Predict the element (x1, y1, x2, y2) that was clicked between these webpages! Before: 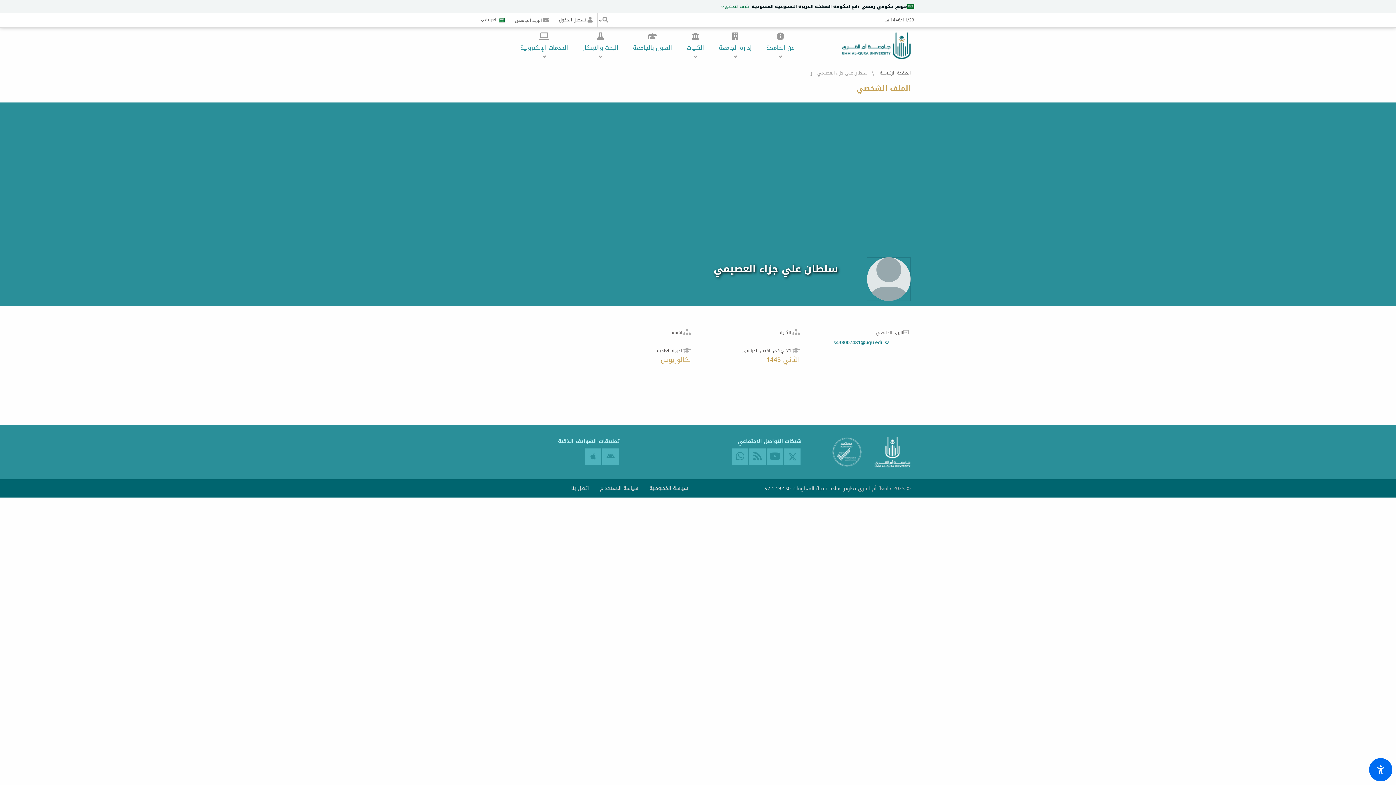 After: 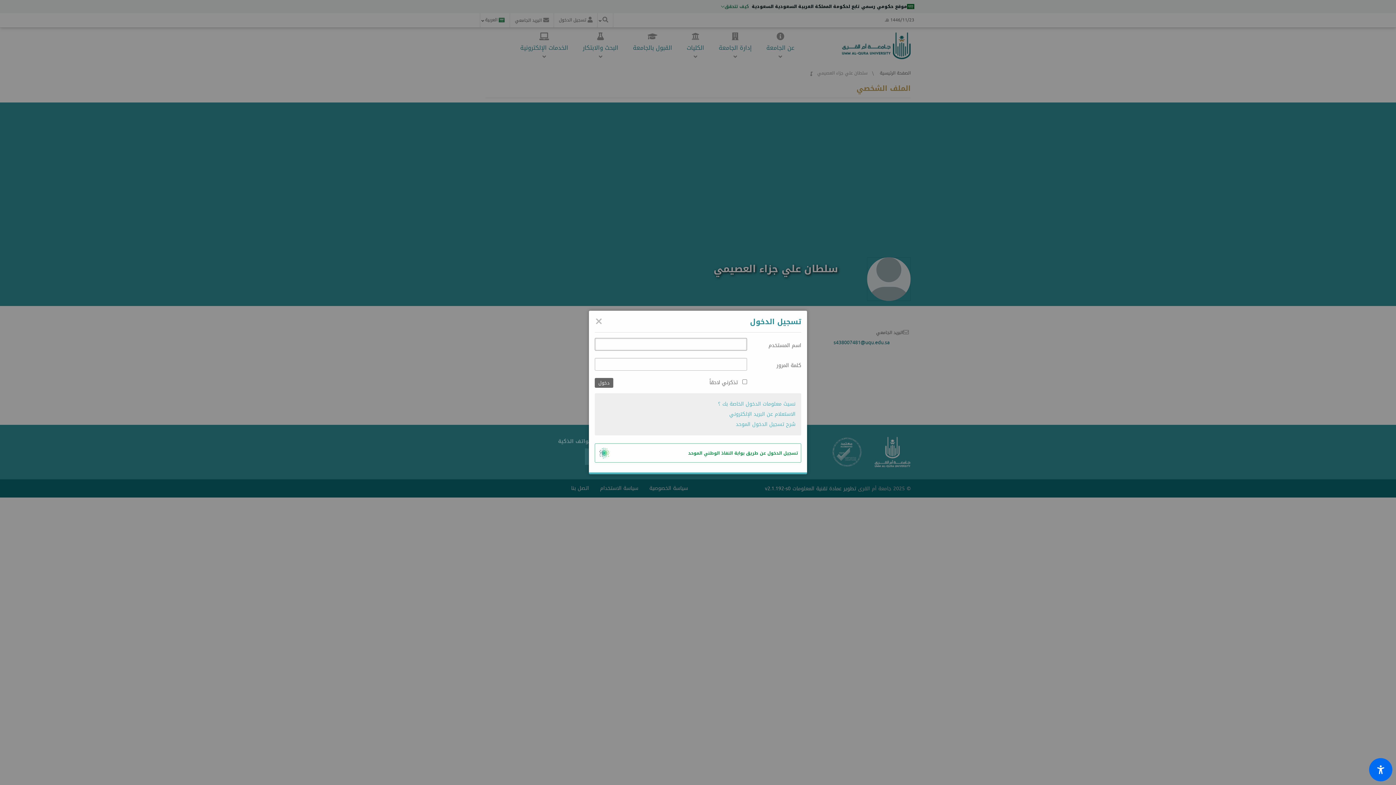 Action: label:  تسجيل الدخول bbox: (554, 13, 597, 27)